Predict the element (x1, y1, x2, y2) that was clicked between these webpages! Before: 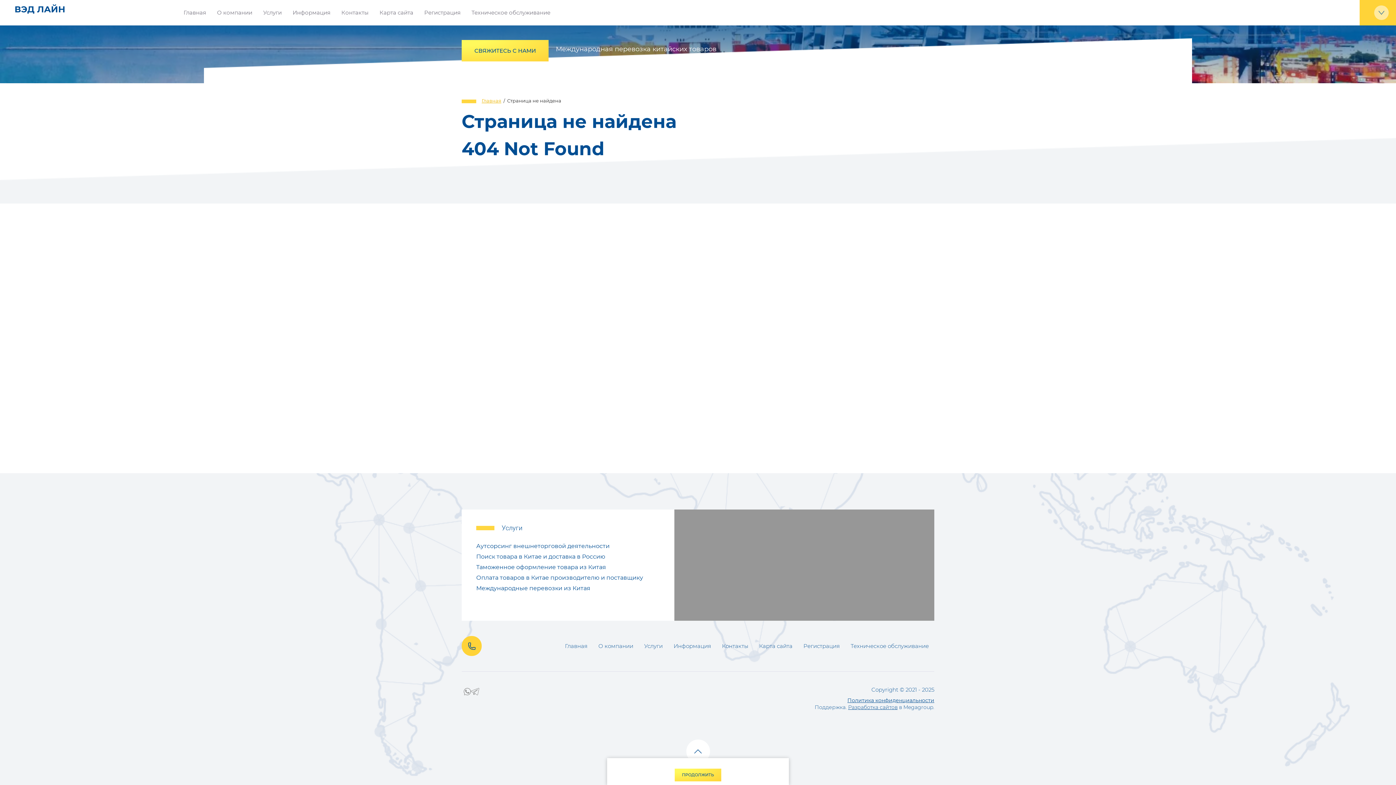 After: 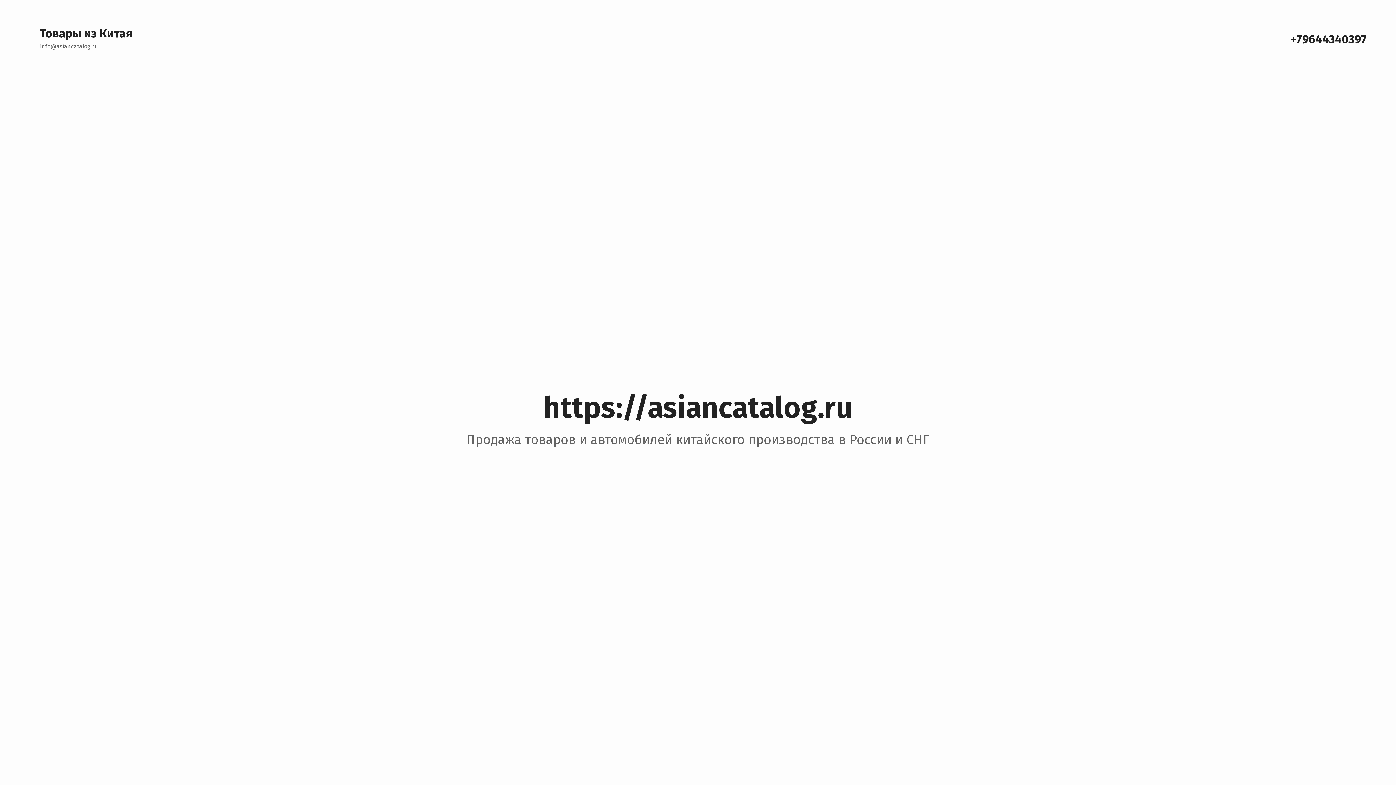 Action: label: Техническое обслуживание bbox: (466, 4, 556, 21)